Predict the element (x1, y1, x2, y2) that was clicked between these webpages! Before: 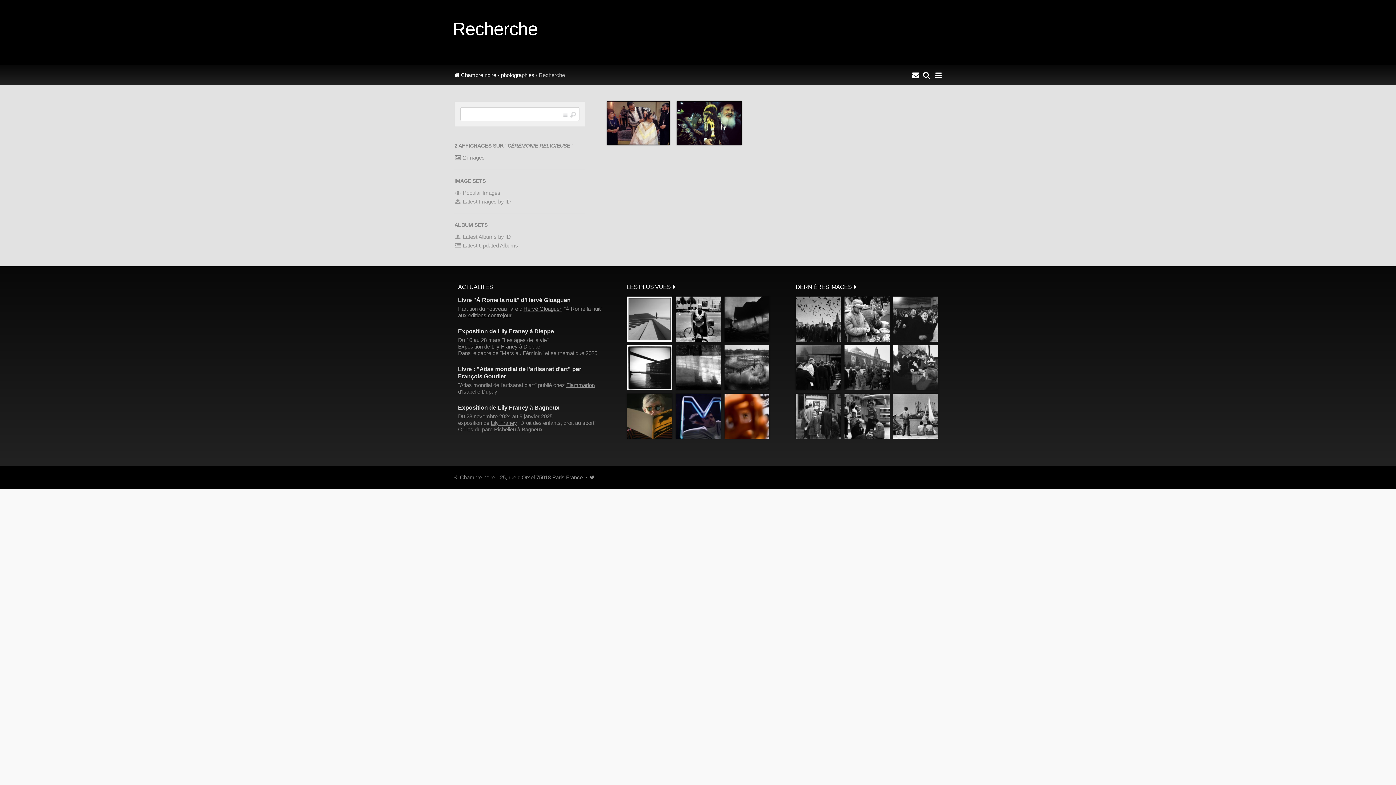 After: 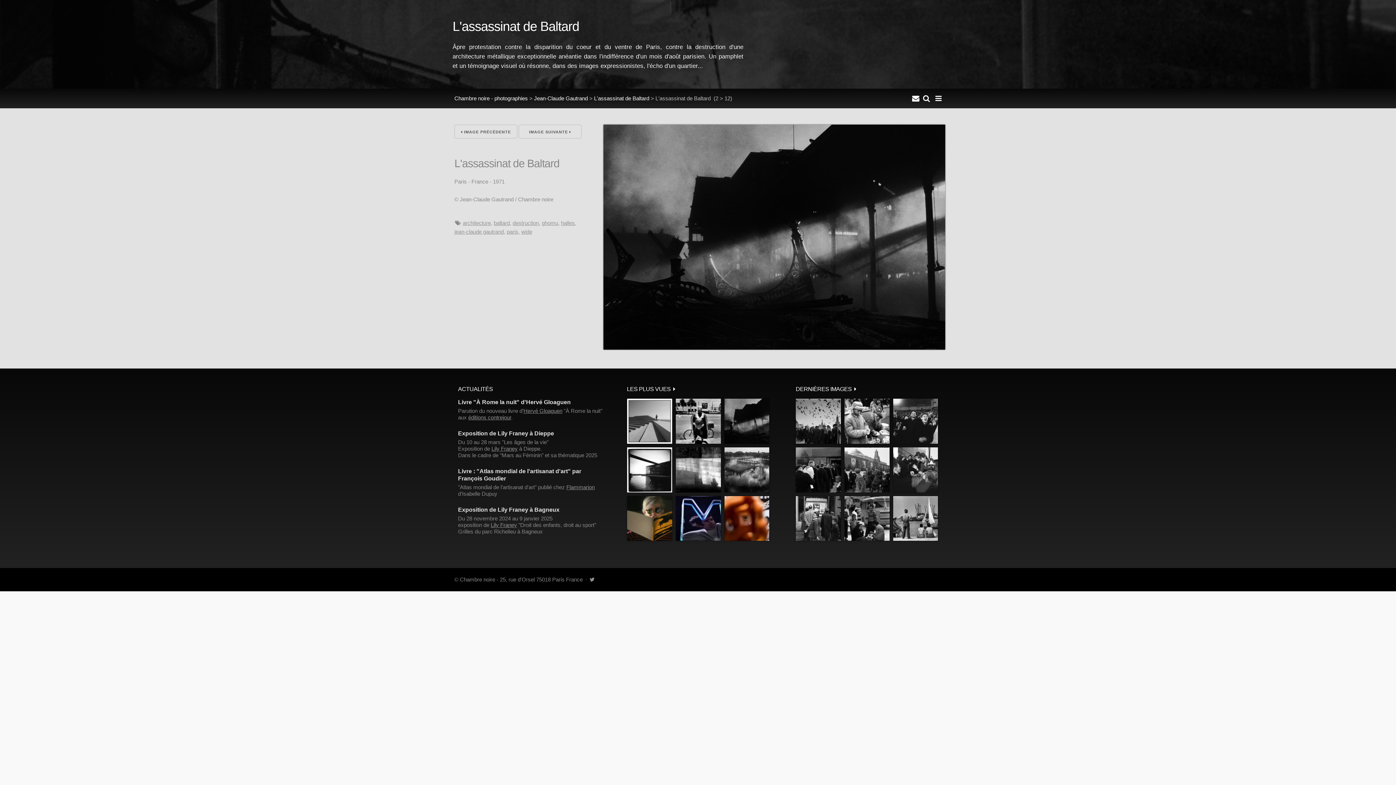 Action: label: 
 bbox: (724, 296, 769, 341)